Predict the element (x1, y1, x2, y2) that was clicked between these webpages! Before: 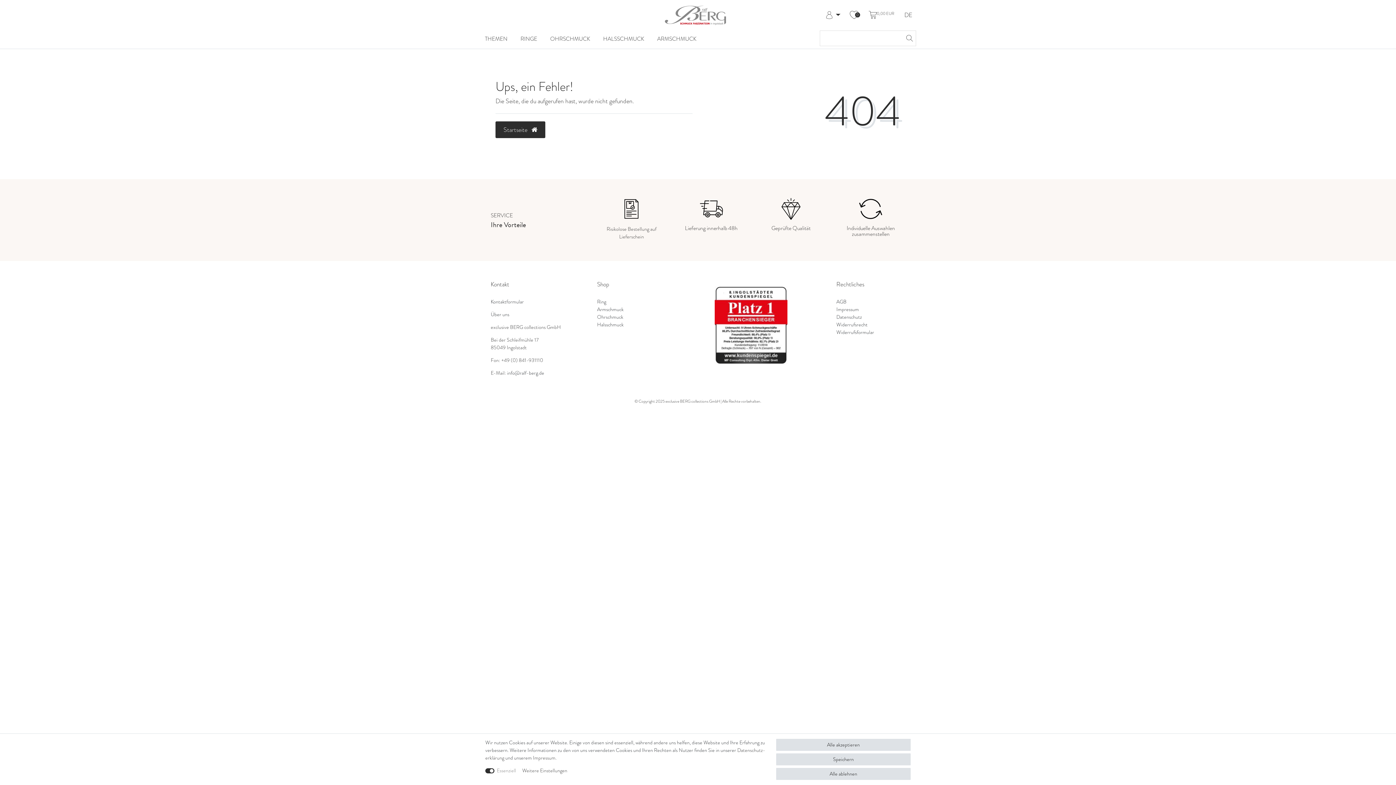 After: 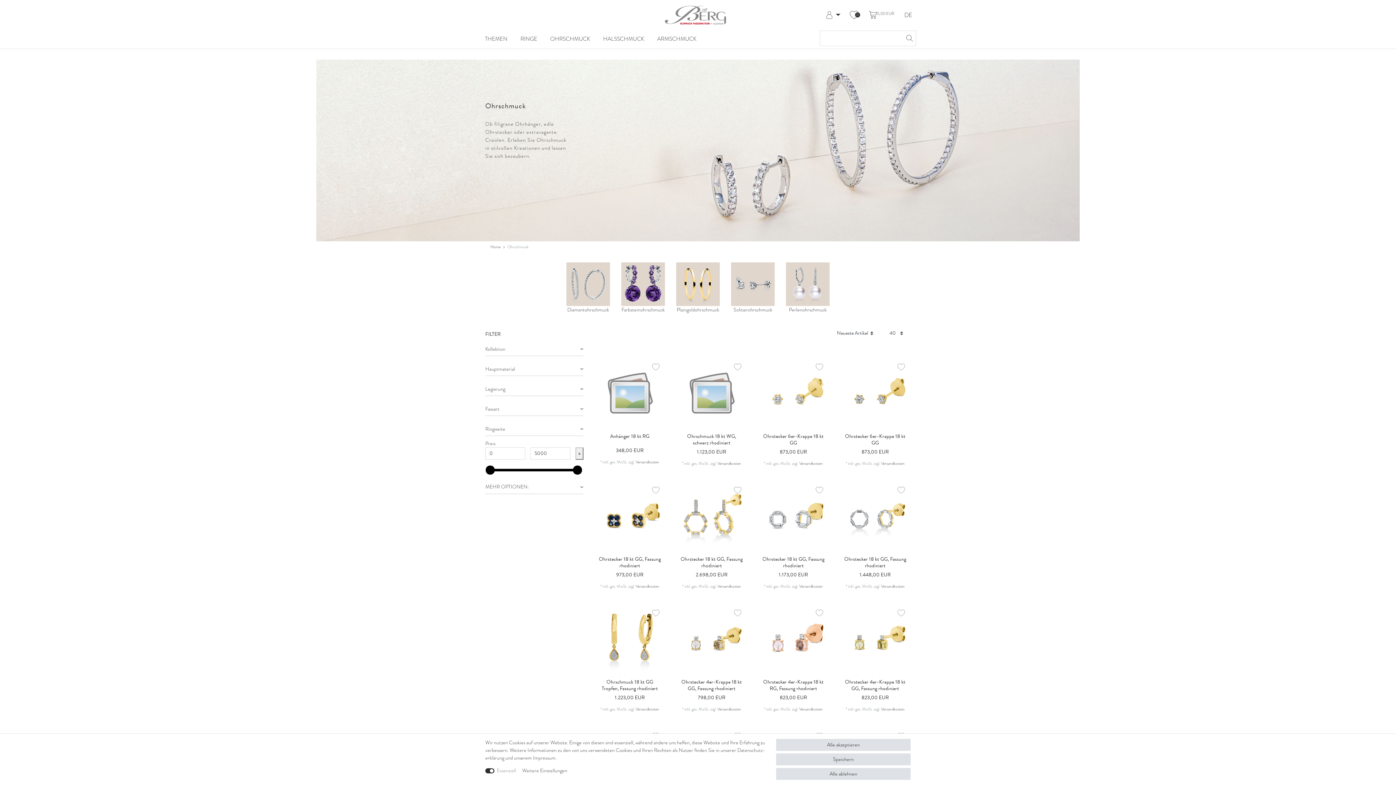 Action: bbox: (597, 313, 623, 321) label: Ohrschmuck